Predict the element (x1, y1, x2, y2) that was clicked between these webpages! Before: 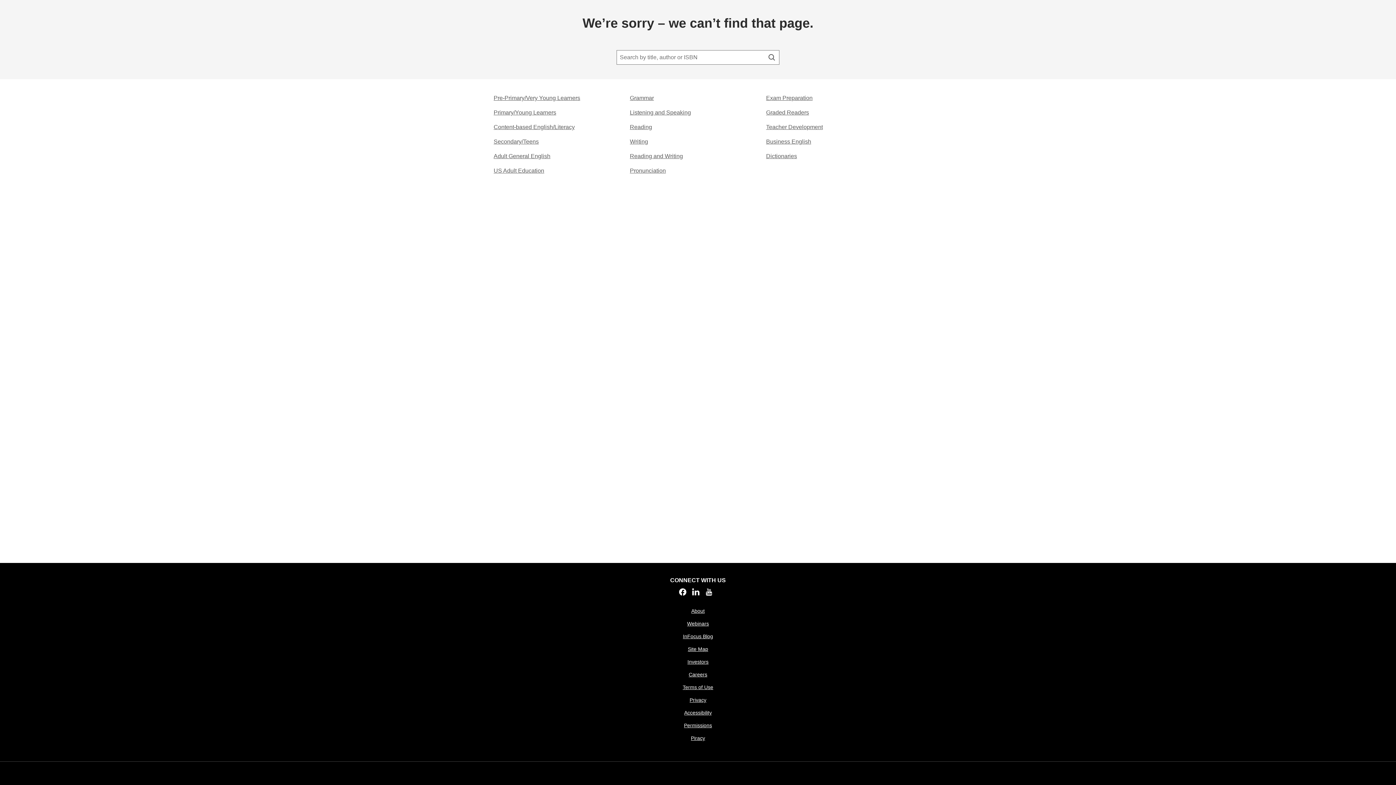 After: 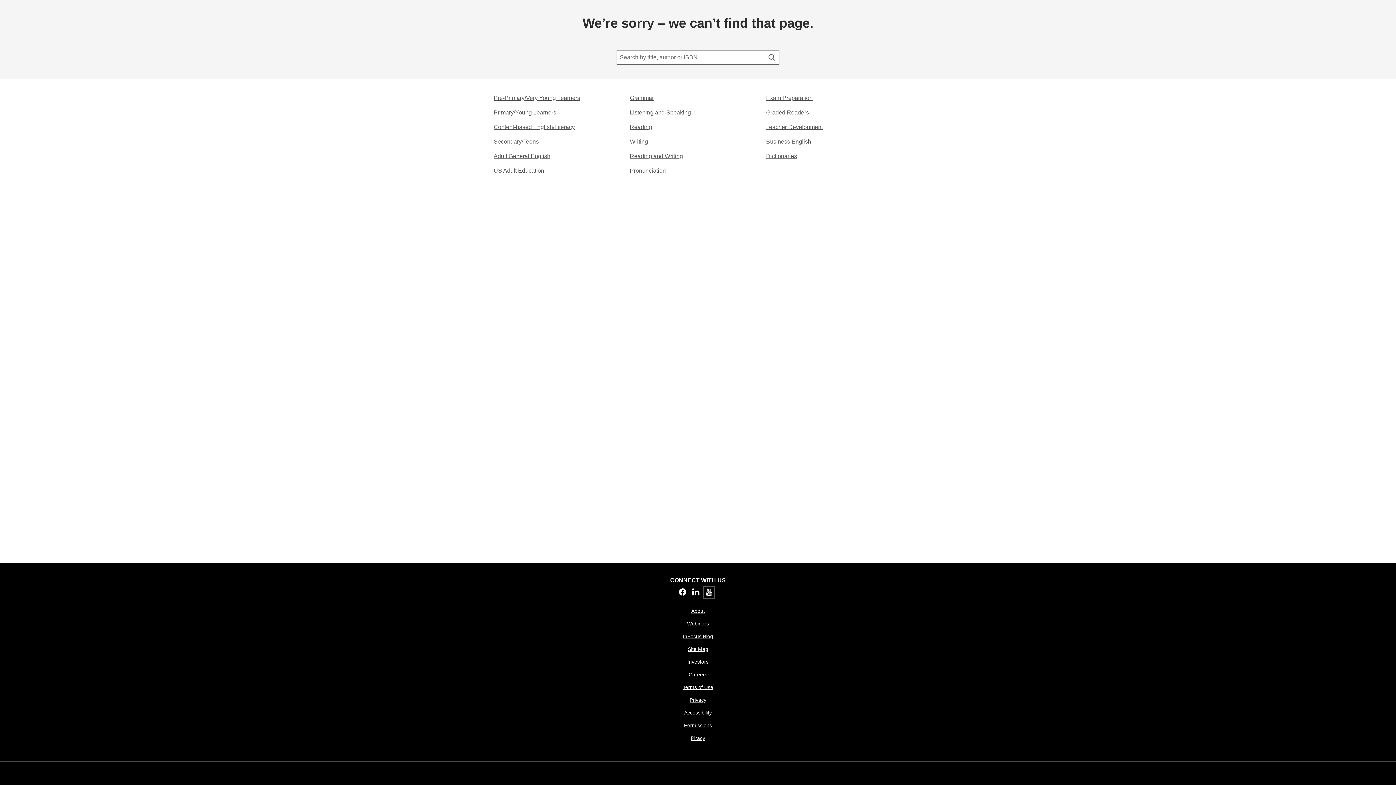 Action: bbox: (704, 591, 713, 597) label: Youtube. Opens in a new tab